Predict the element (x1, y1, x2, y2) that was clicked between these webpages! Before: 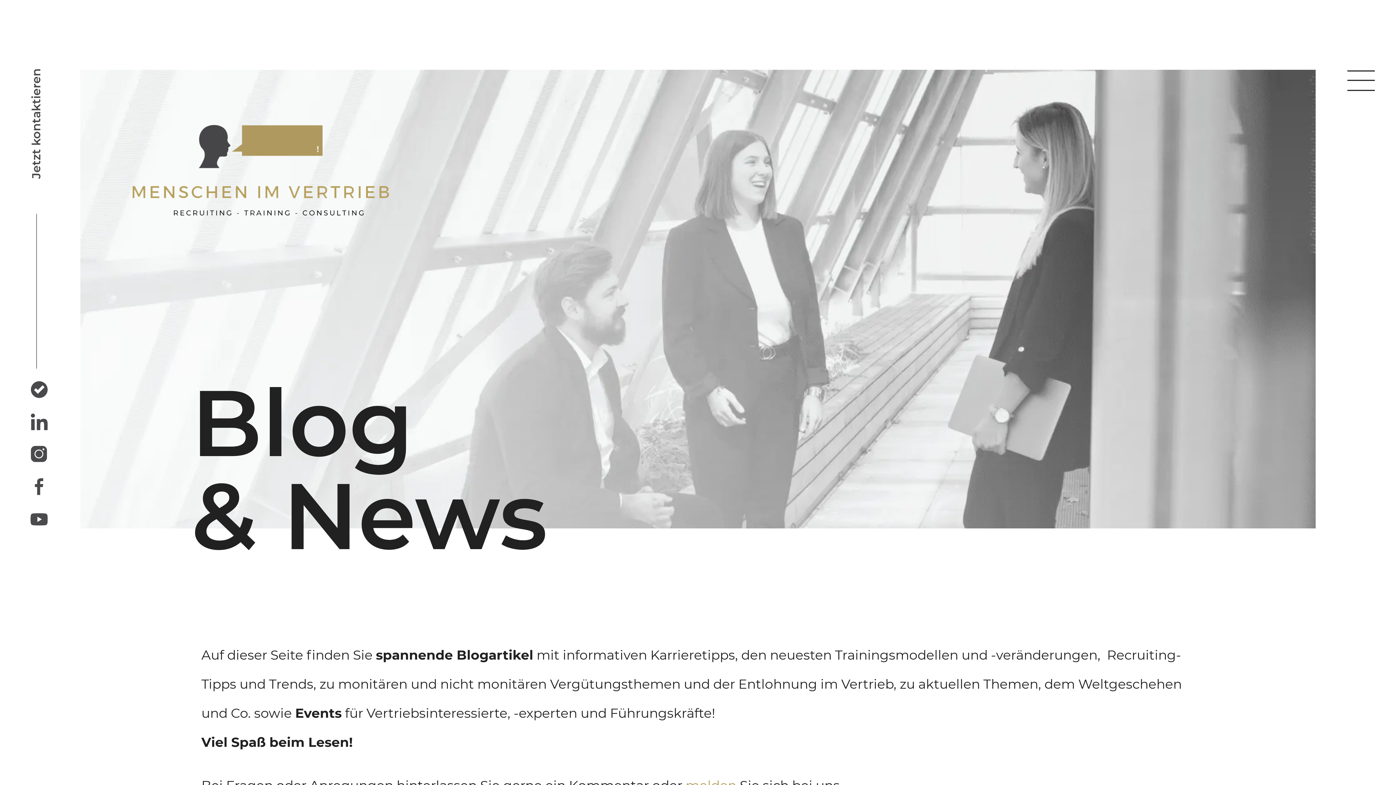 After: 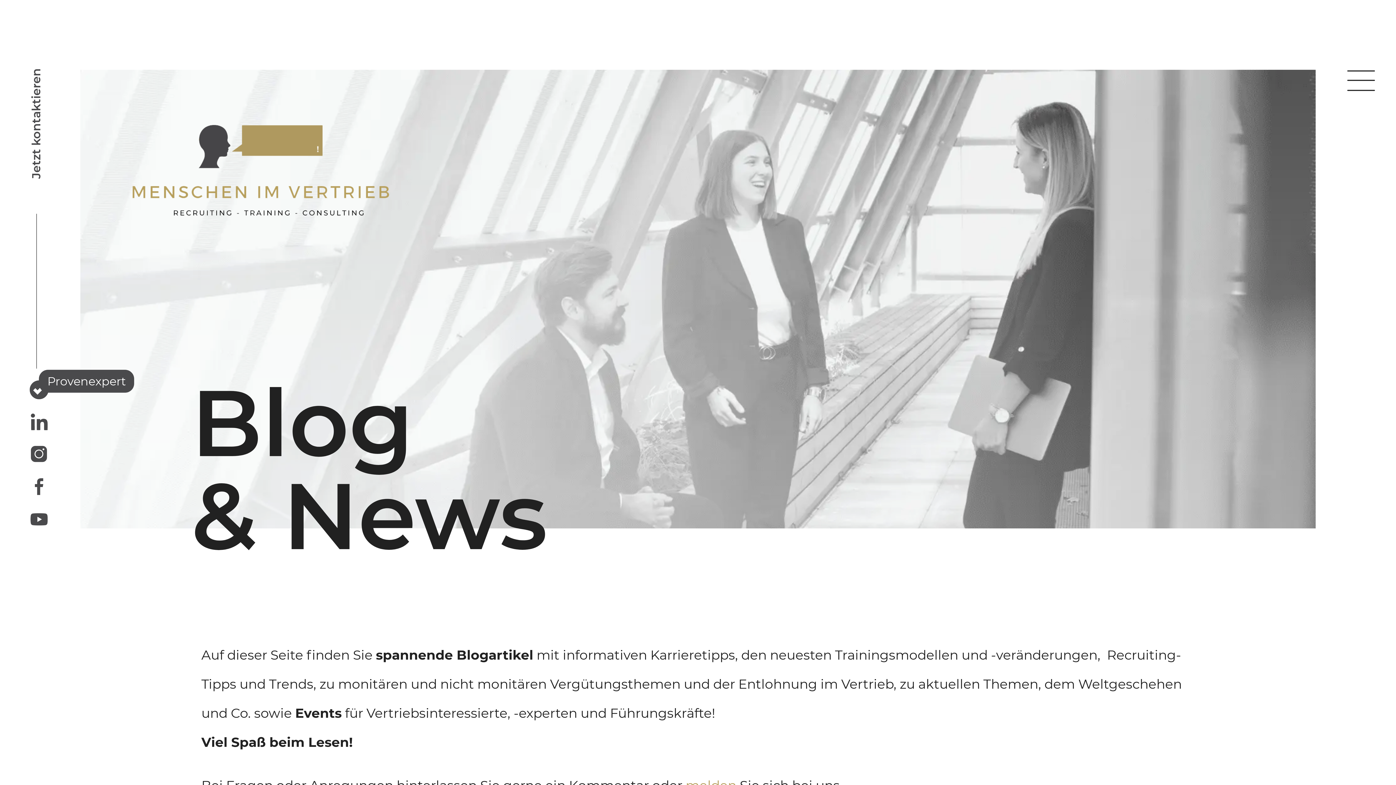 Action: bbox: (30, 381, 47, 398) label: Provenexpert